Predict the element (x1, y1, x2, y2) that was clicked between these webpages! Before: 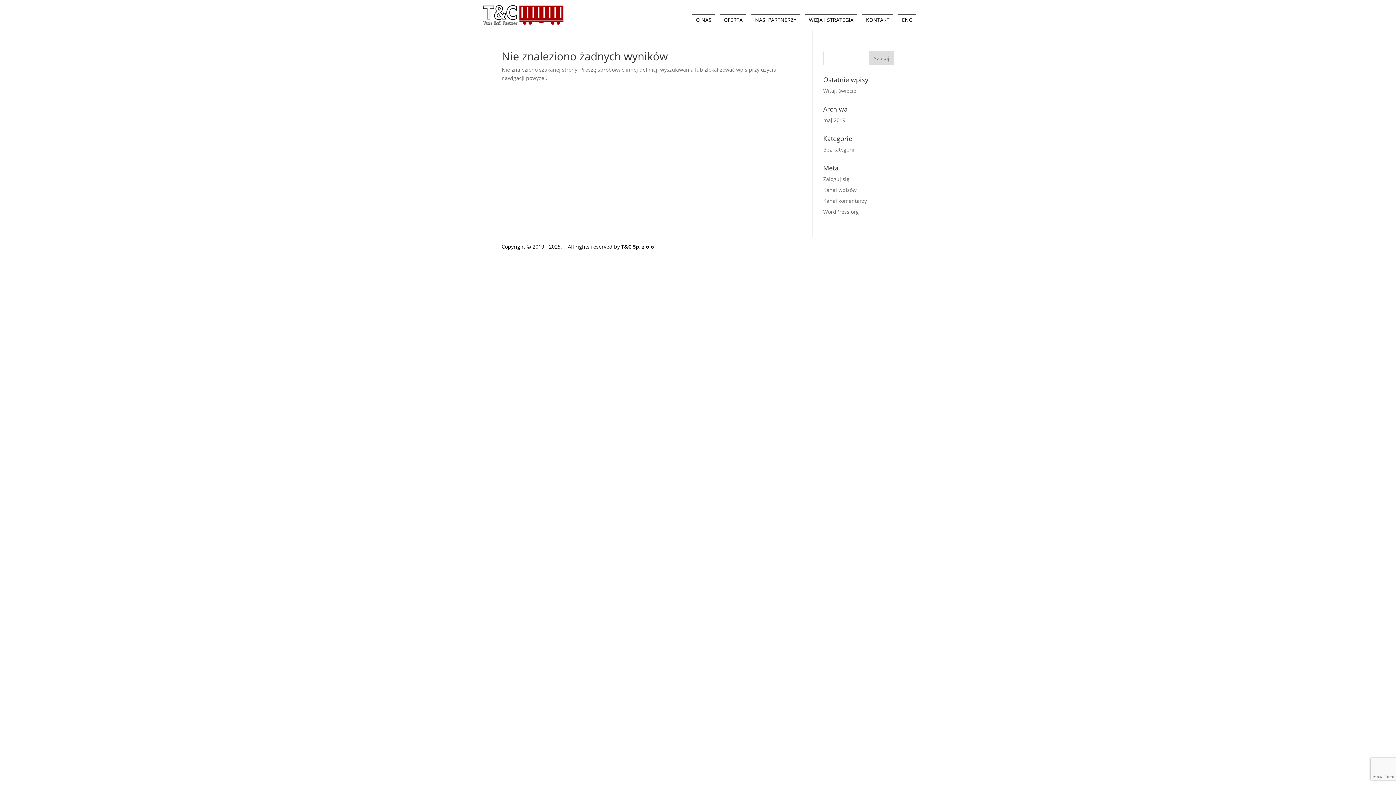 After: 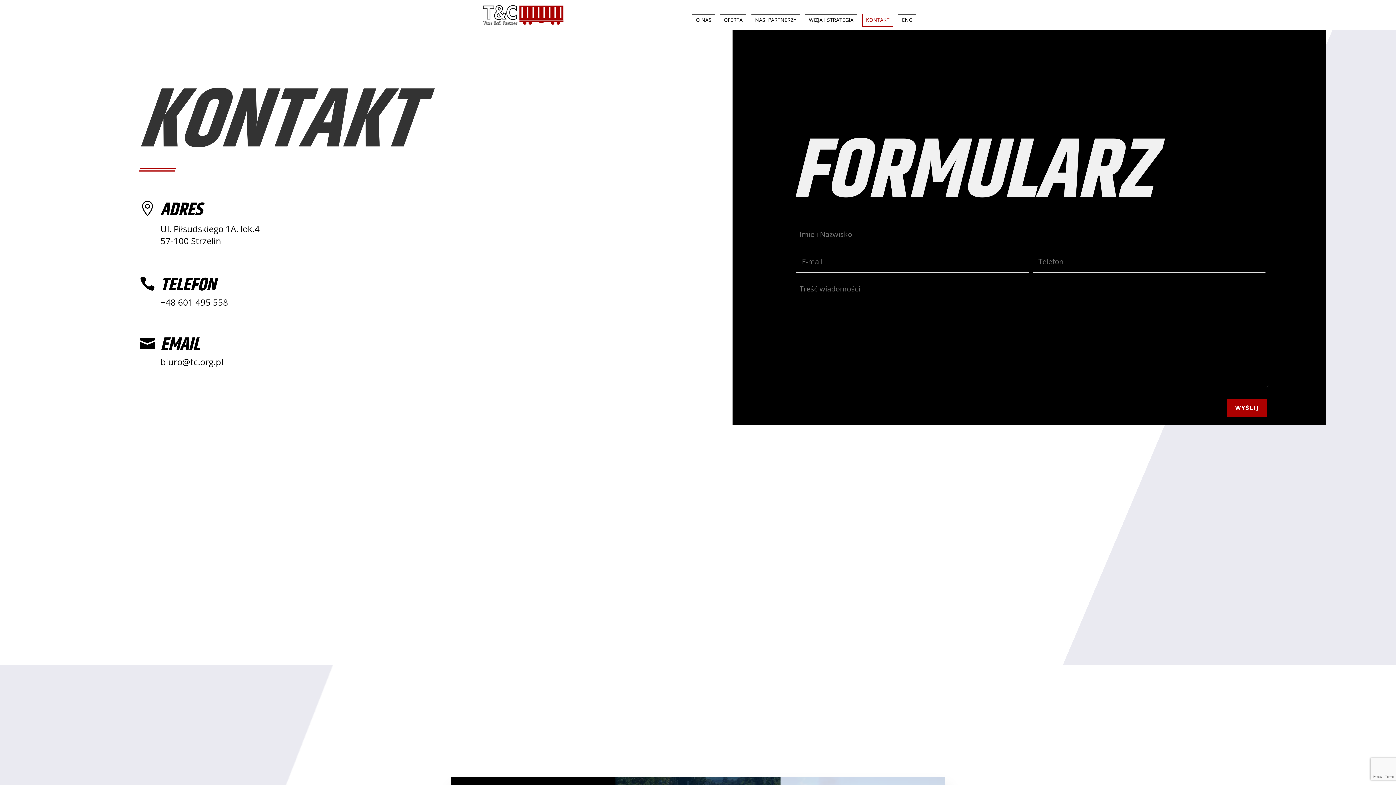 Action: label: KONTAKT bbox: (862, 13, 893, 26)